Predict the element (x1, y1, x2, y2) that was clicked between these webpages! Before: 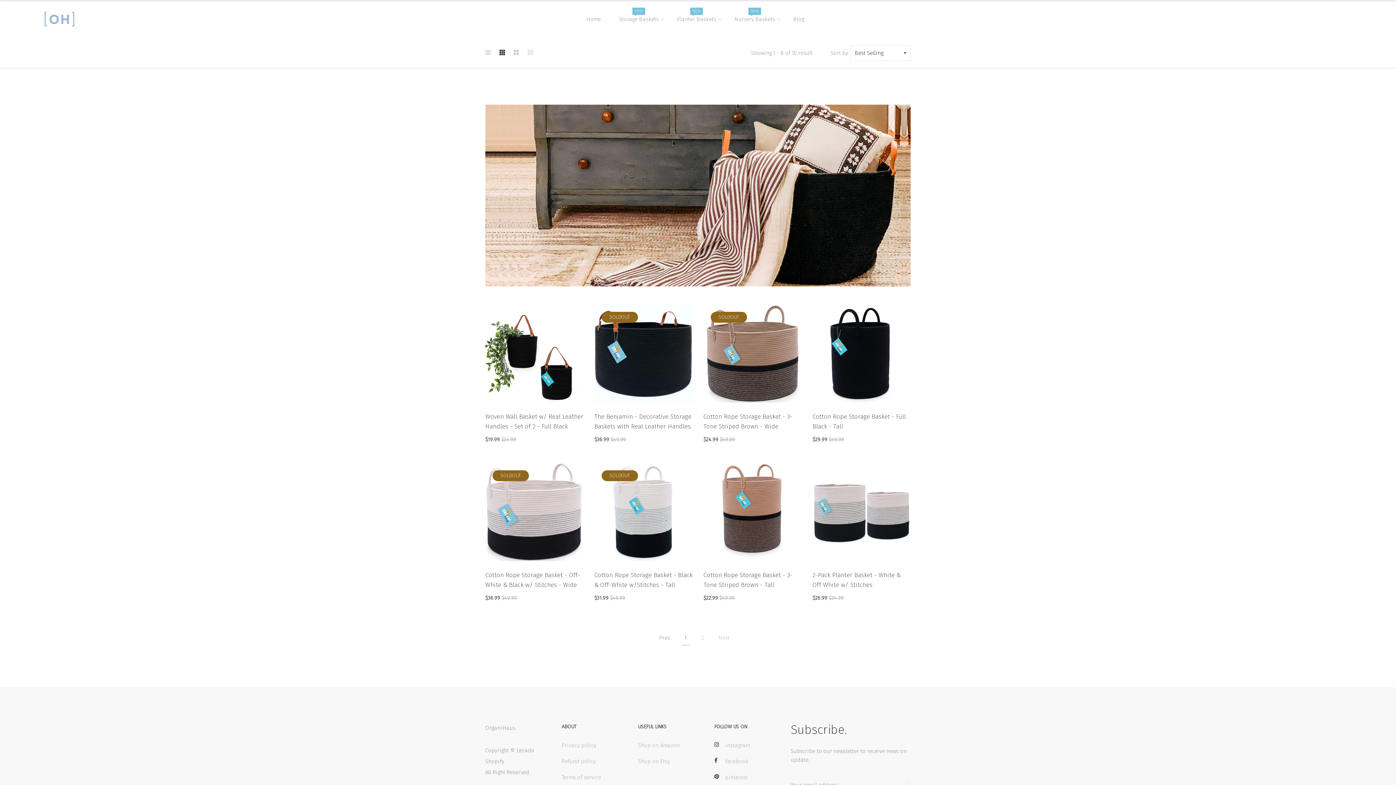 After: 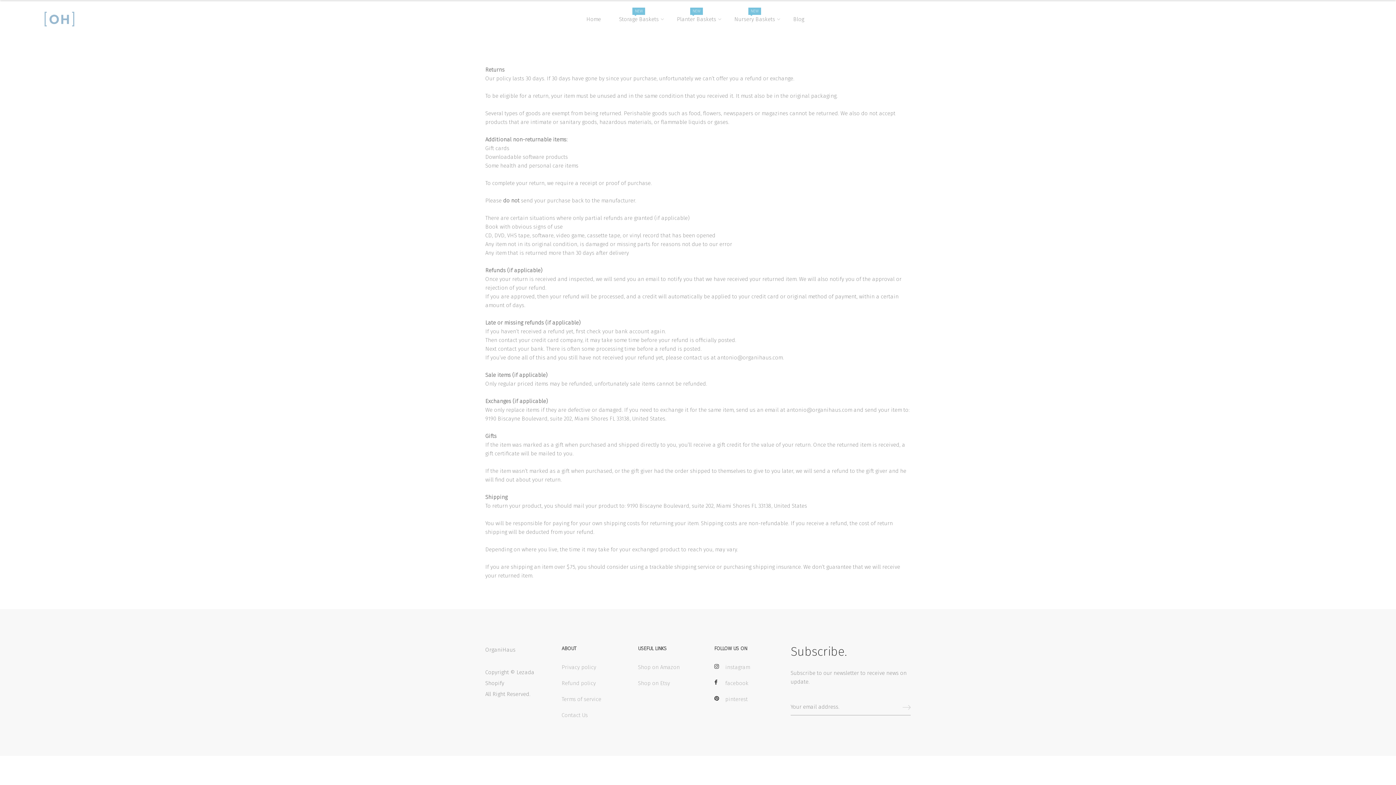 Action: bbox: (561, 758, 596, 765) label: Refund policy